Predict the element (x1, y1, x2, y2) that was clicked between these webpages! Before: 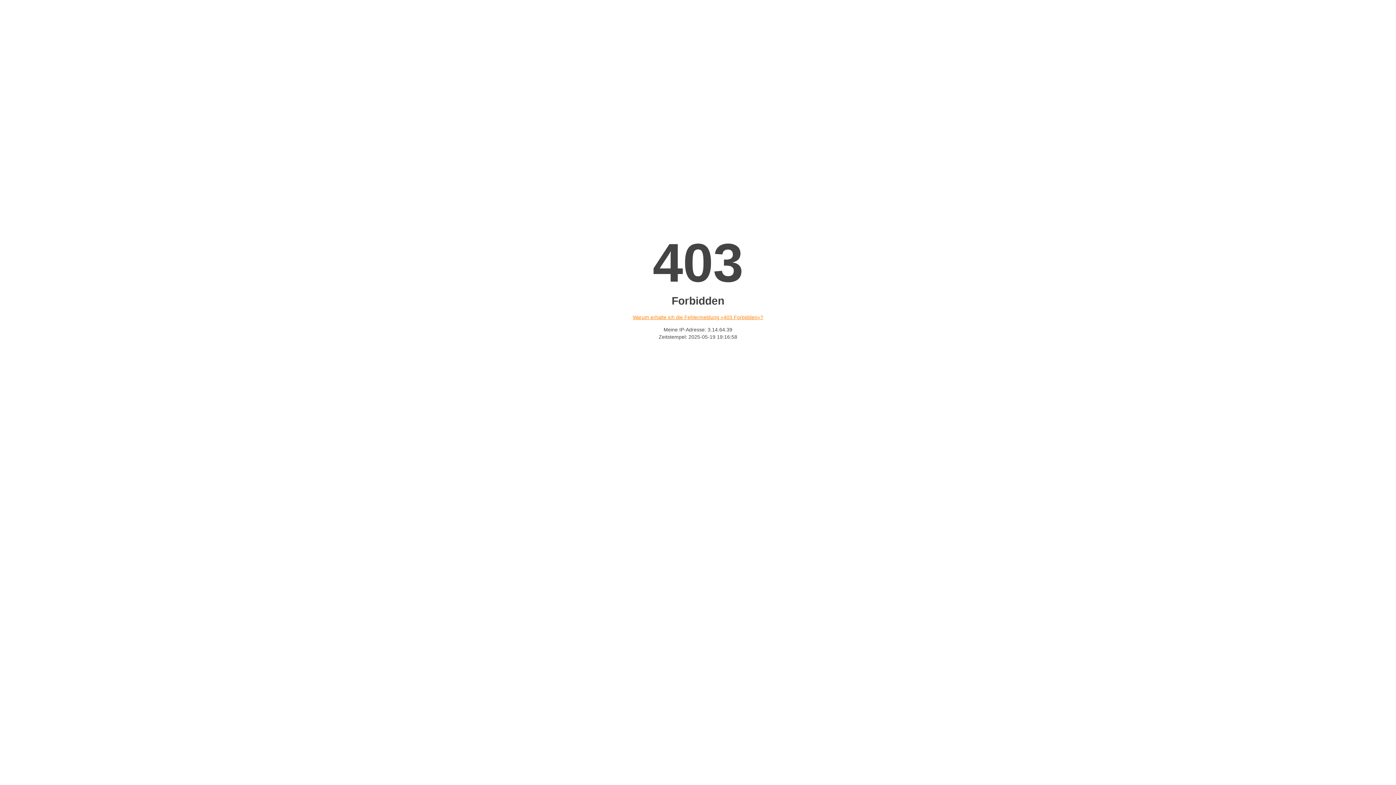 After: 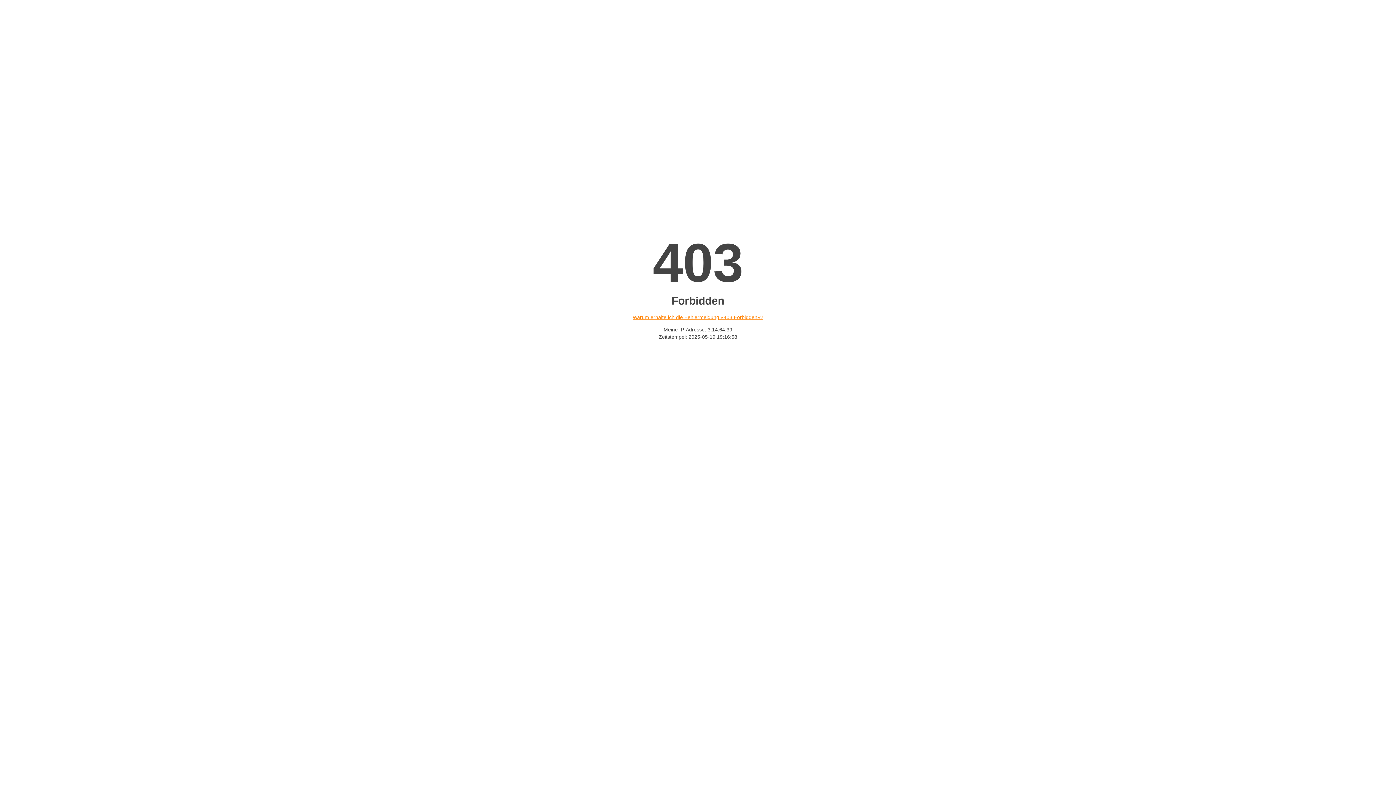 Action: label: Warum erhalte ich die Fehlermeldung «403 Forbidden»? bbox: (632, 314, 763, 320)